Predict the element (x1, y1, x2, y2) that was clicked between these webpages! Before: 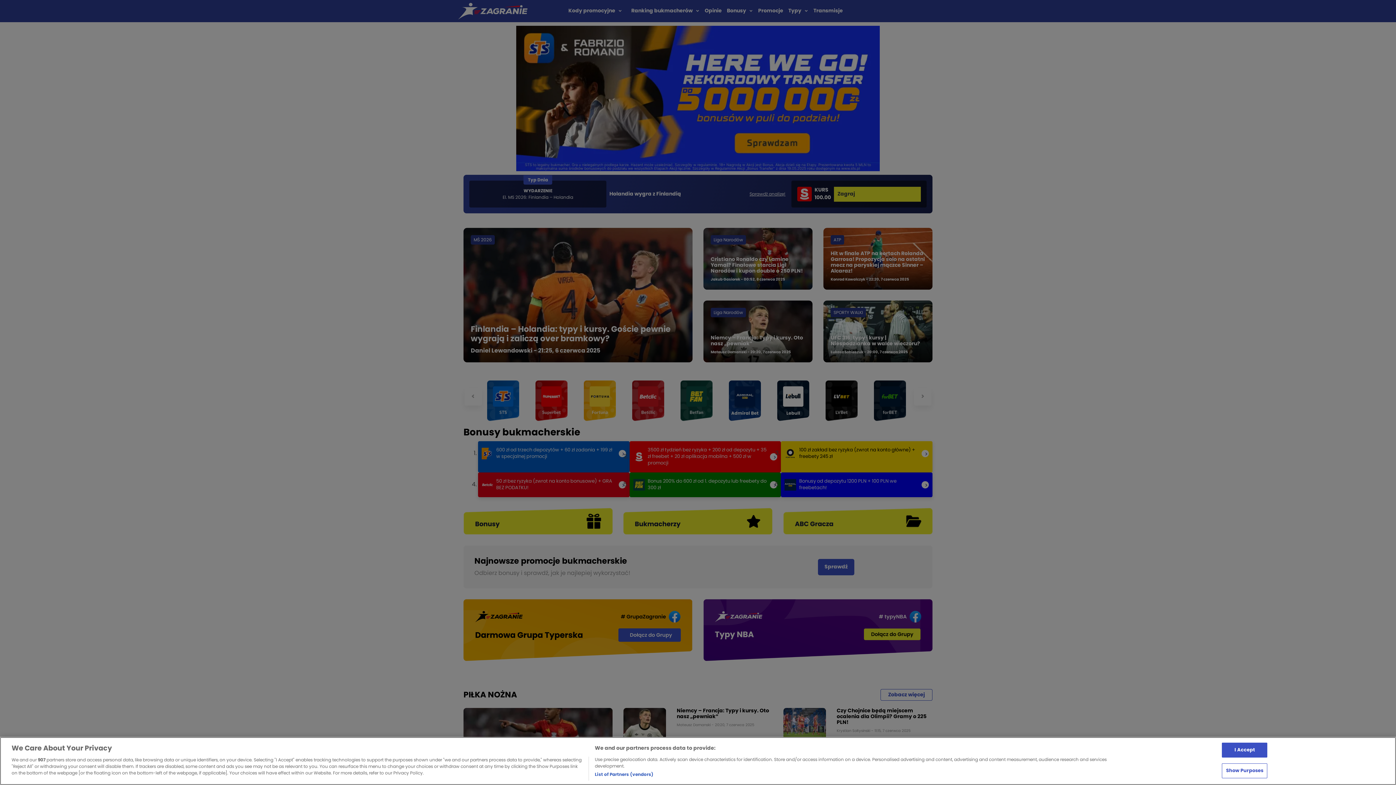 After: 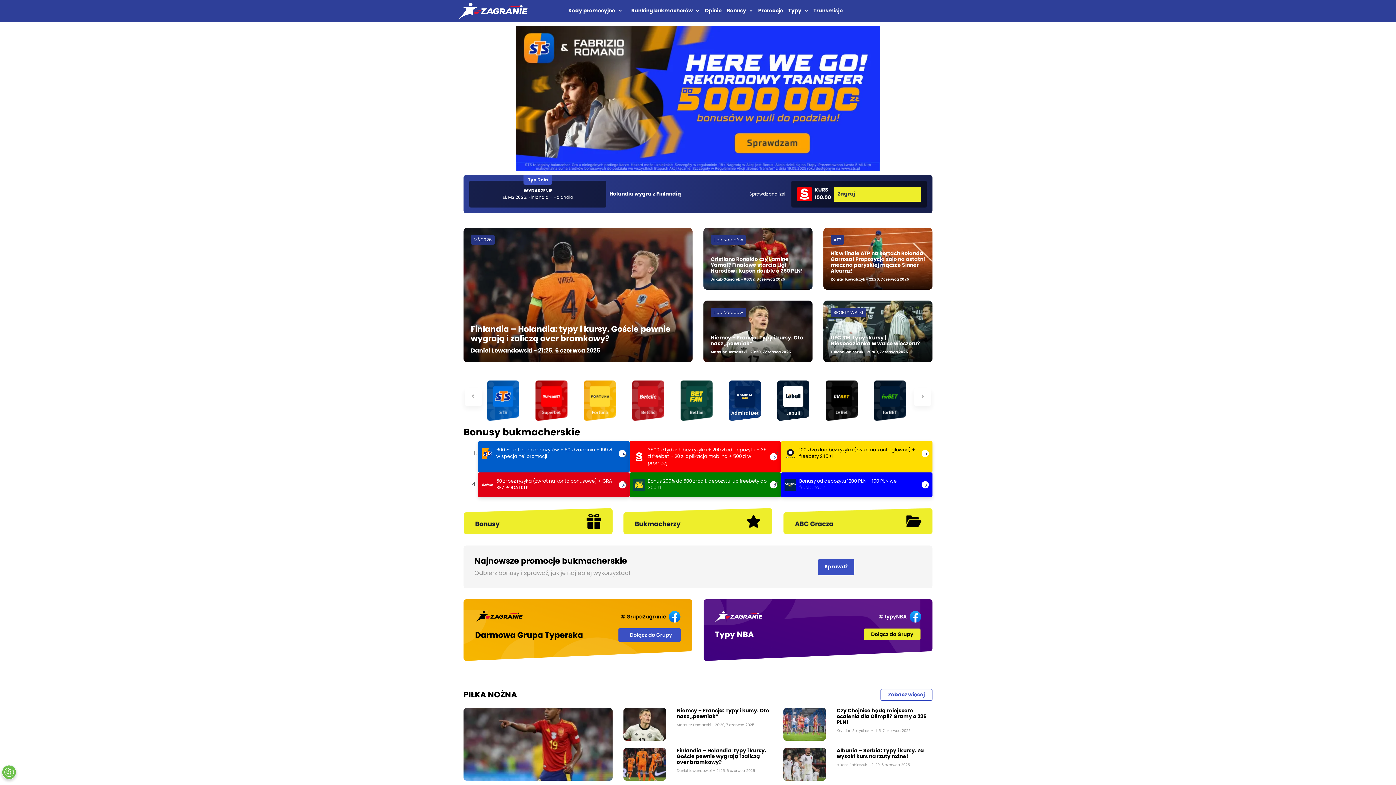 Action: bbox: (1222, 743, 1267, 758) label: I Accept